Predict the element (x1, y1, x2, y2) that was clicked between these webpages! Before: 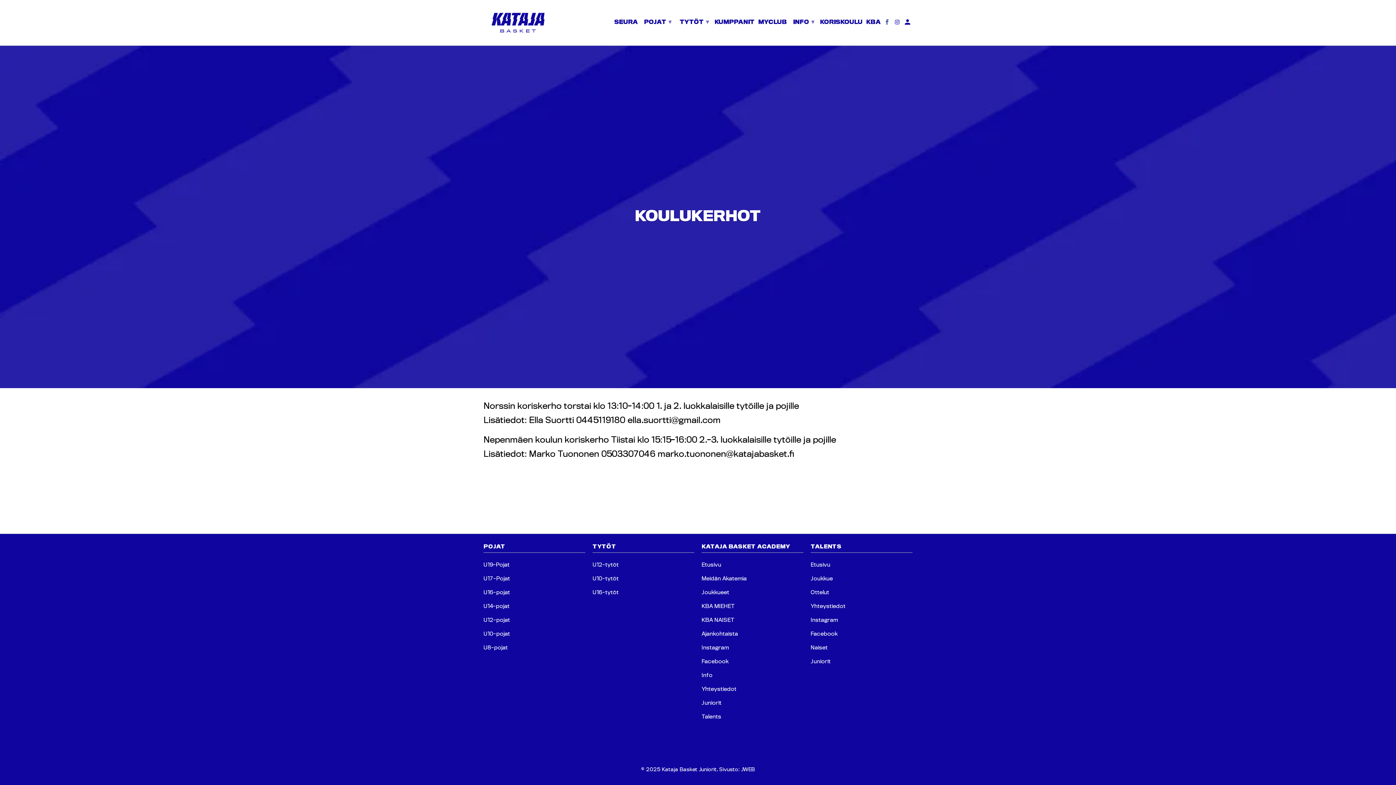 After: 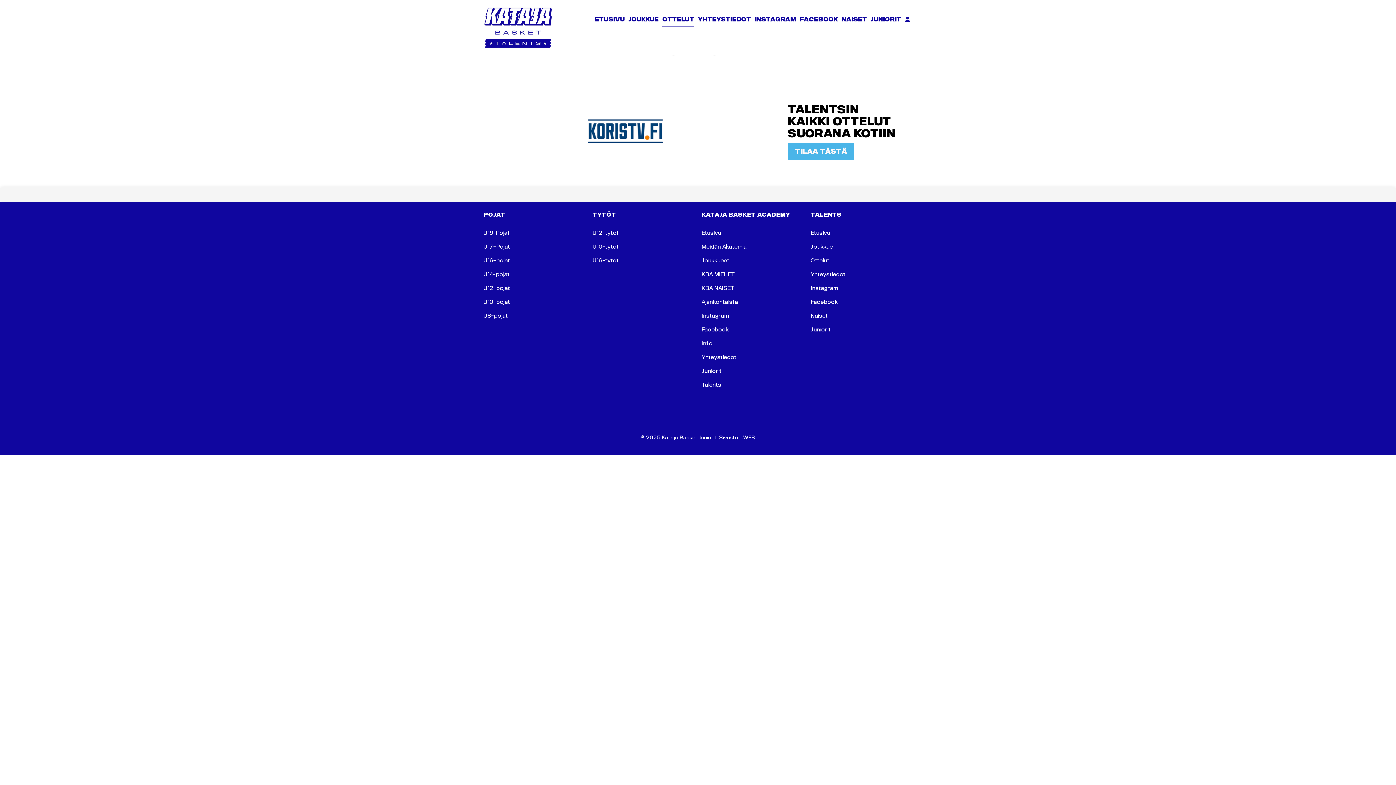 Action: label: Ottelut bbox: (810, 589, 829, 595)